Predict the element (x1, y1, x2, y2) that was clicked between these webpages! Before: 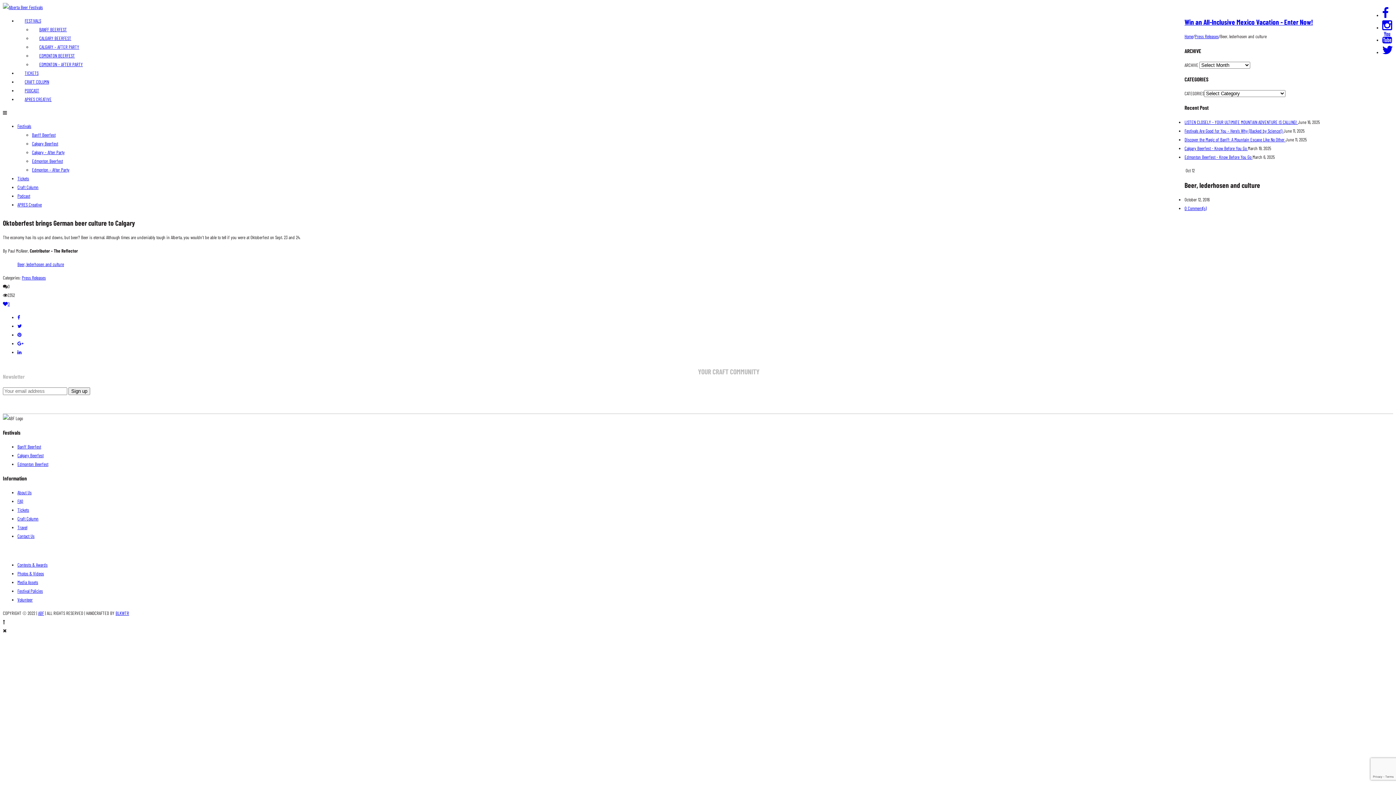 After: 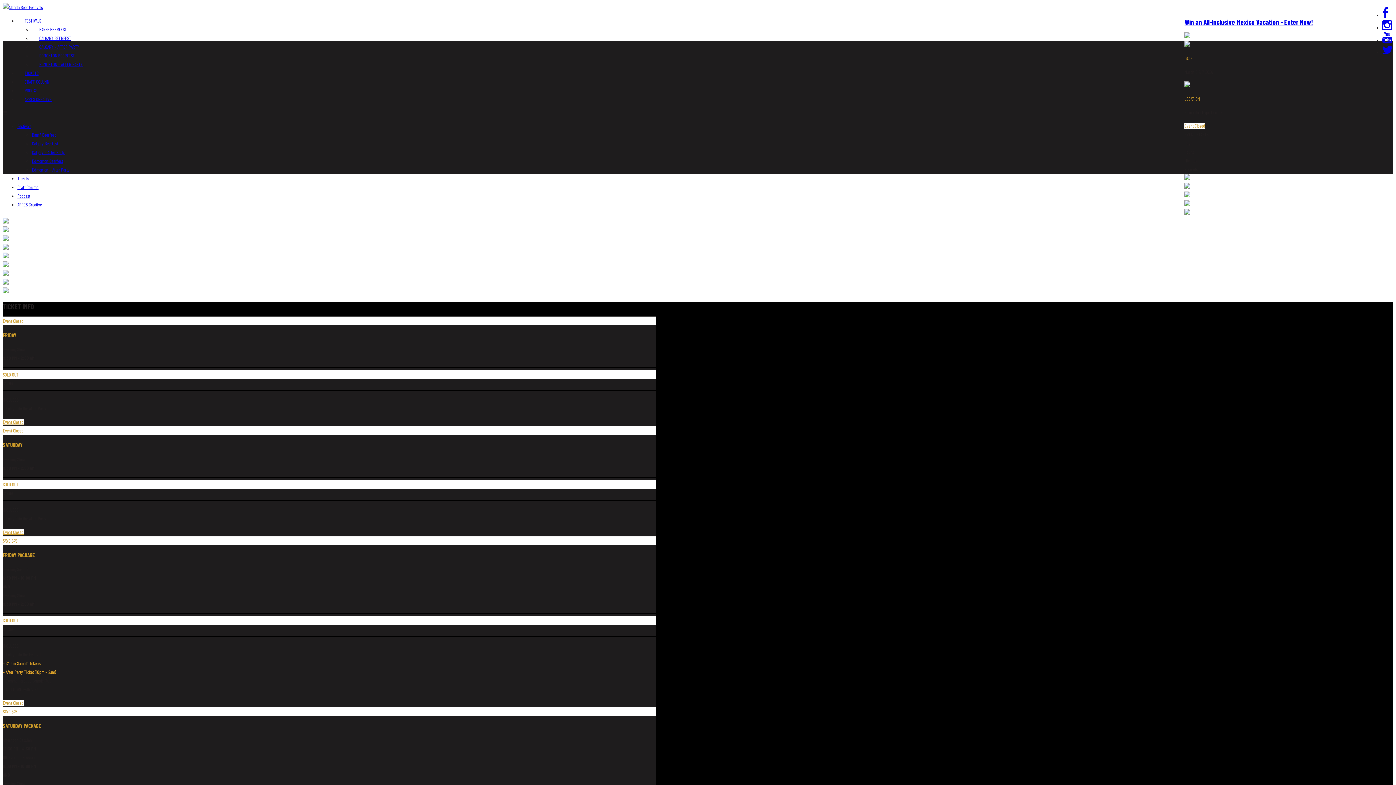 Action: bbox: (32, 166, 69, 172) label: Edmonton – After Party